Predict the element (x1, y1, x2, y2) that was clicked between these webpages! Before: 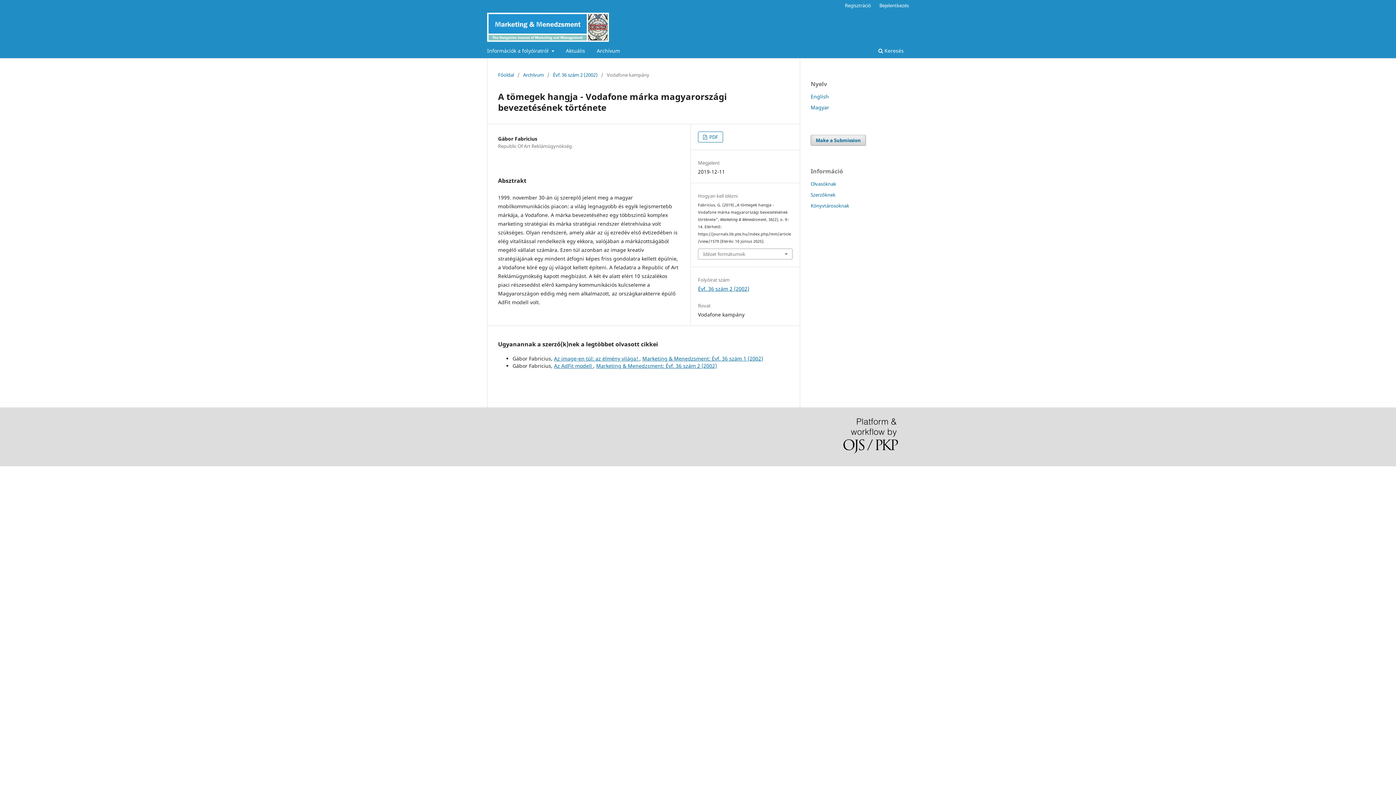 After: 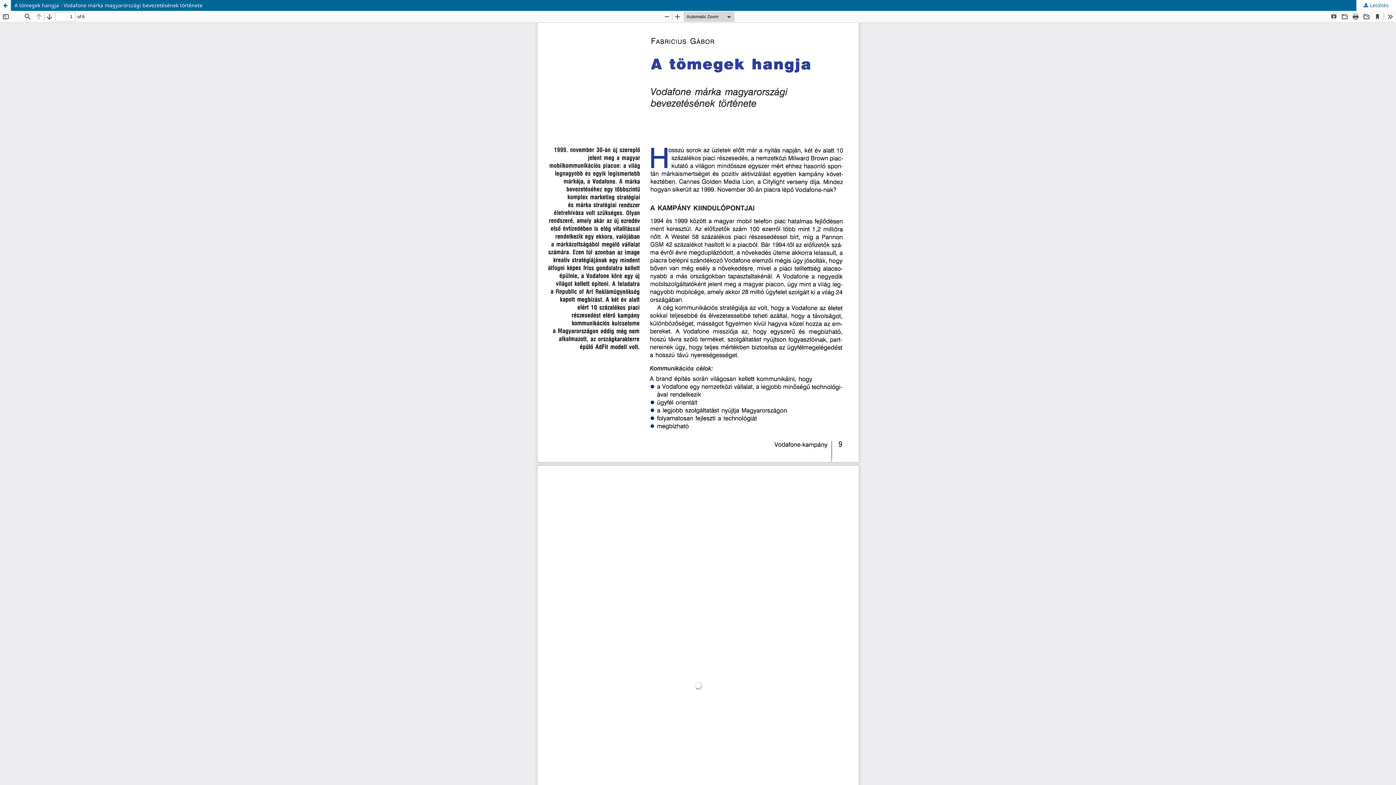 Action: bbox: (698, 131, 723, 142) label:  PDF